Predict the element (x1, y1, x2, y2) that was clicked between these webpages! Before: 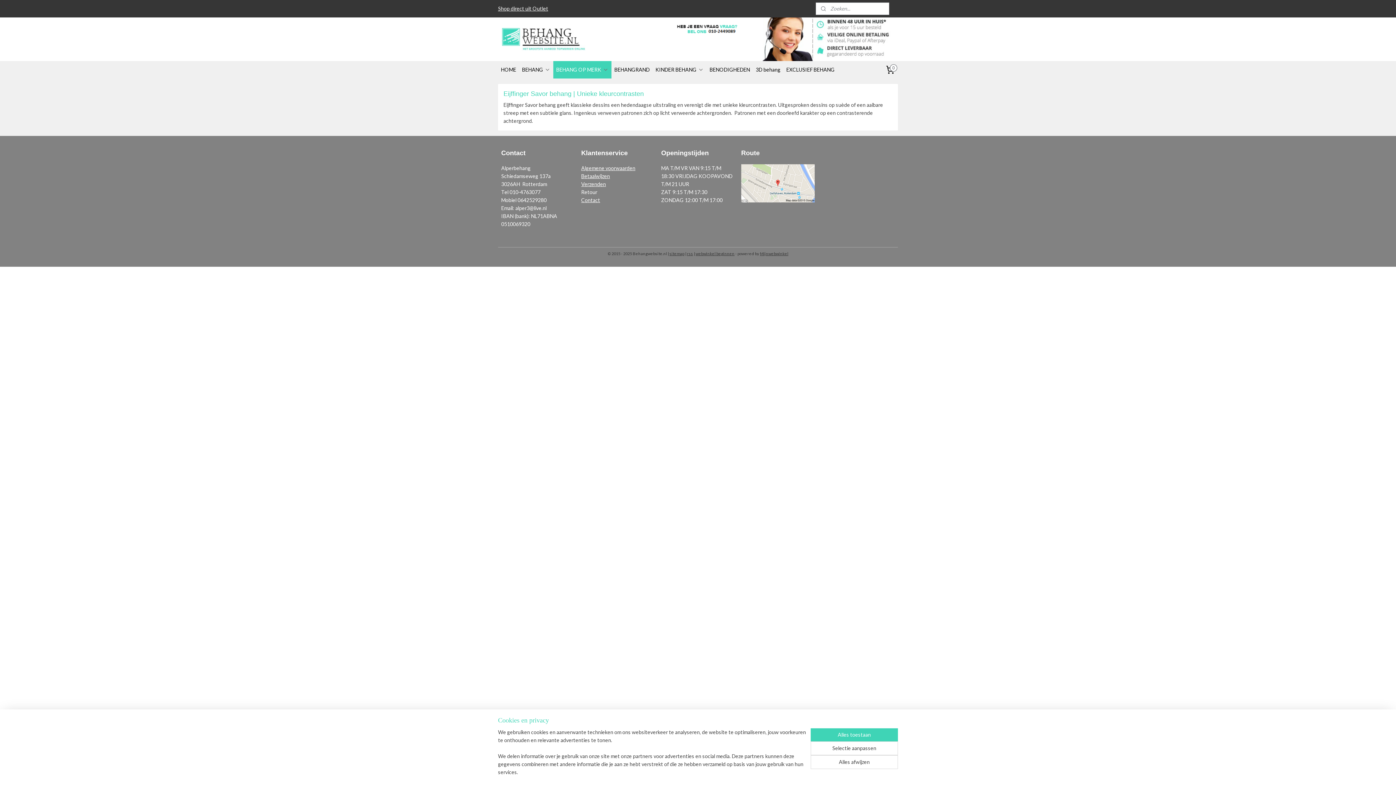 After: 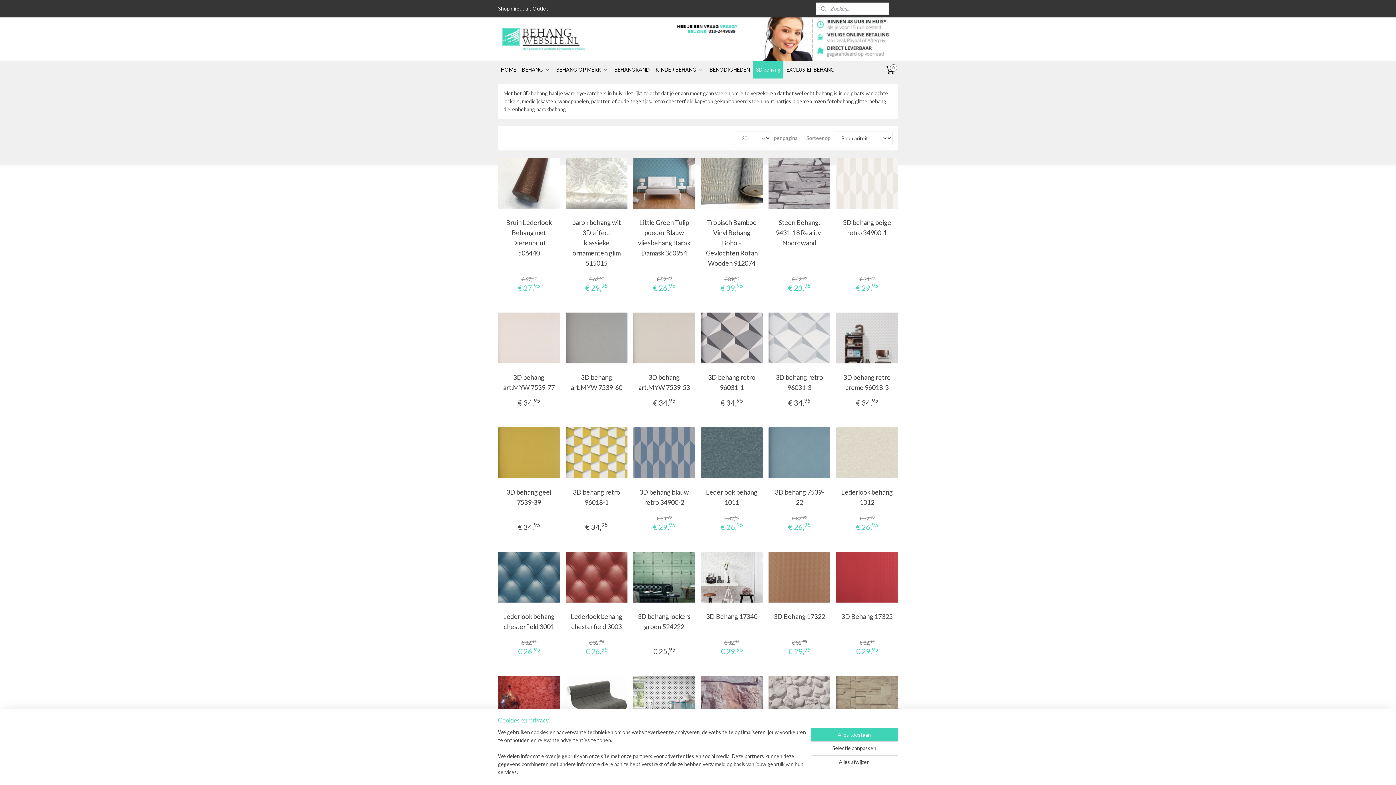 Action: label: 3D behang bbox: (753, 61, 783, 78)